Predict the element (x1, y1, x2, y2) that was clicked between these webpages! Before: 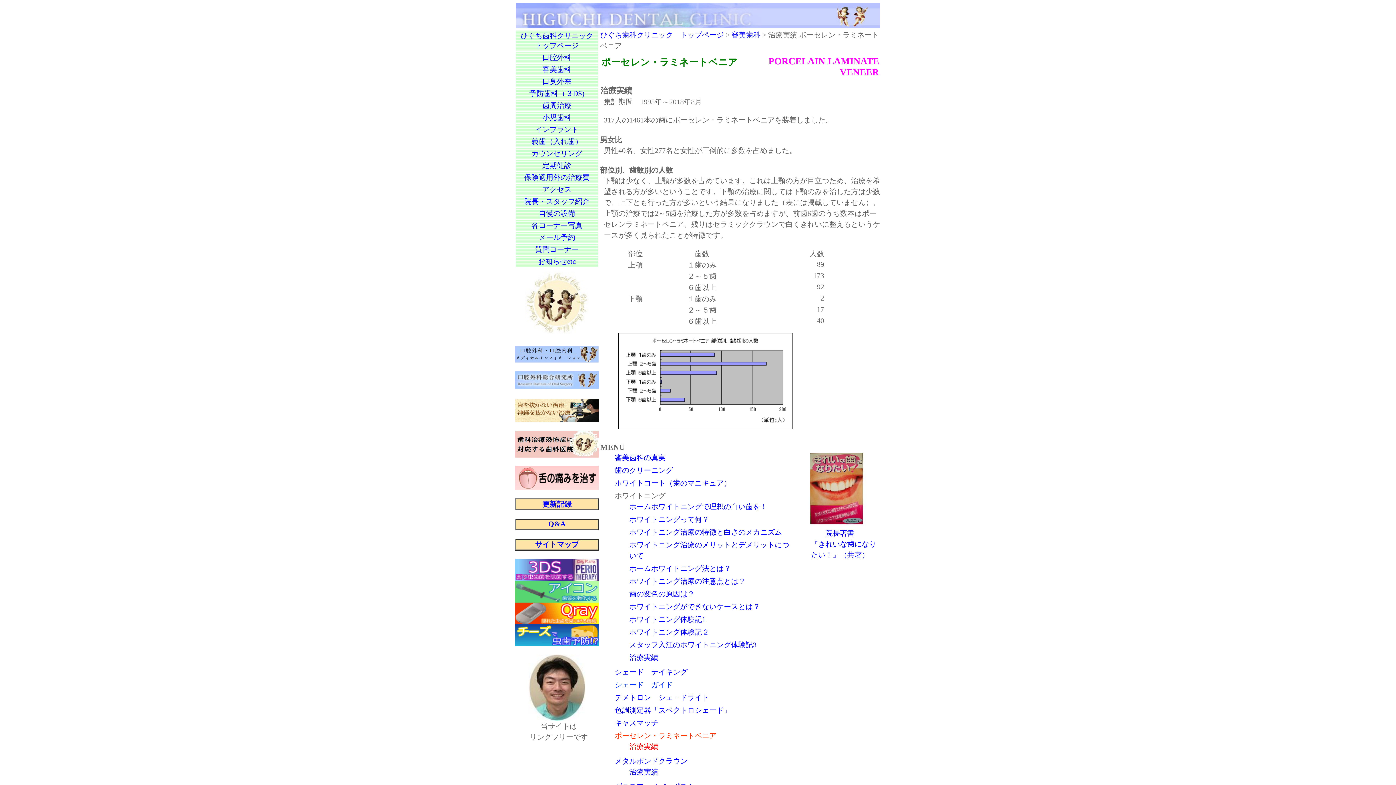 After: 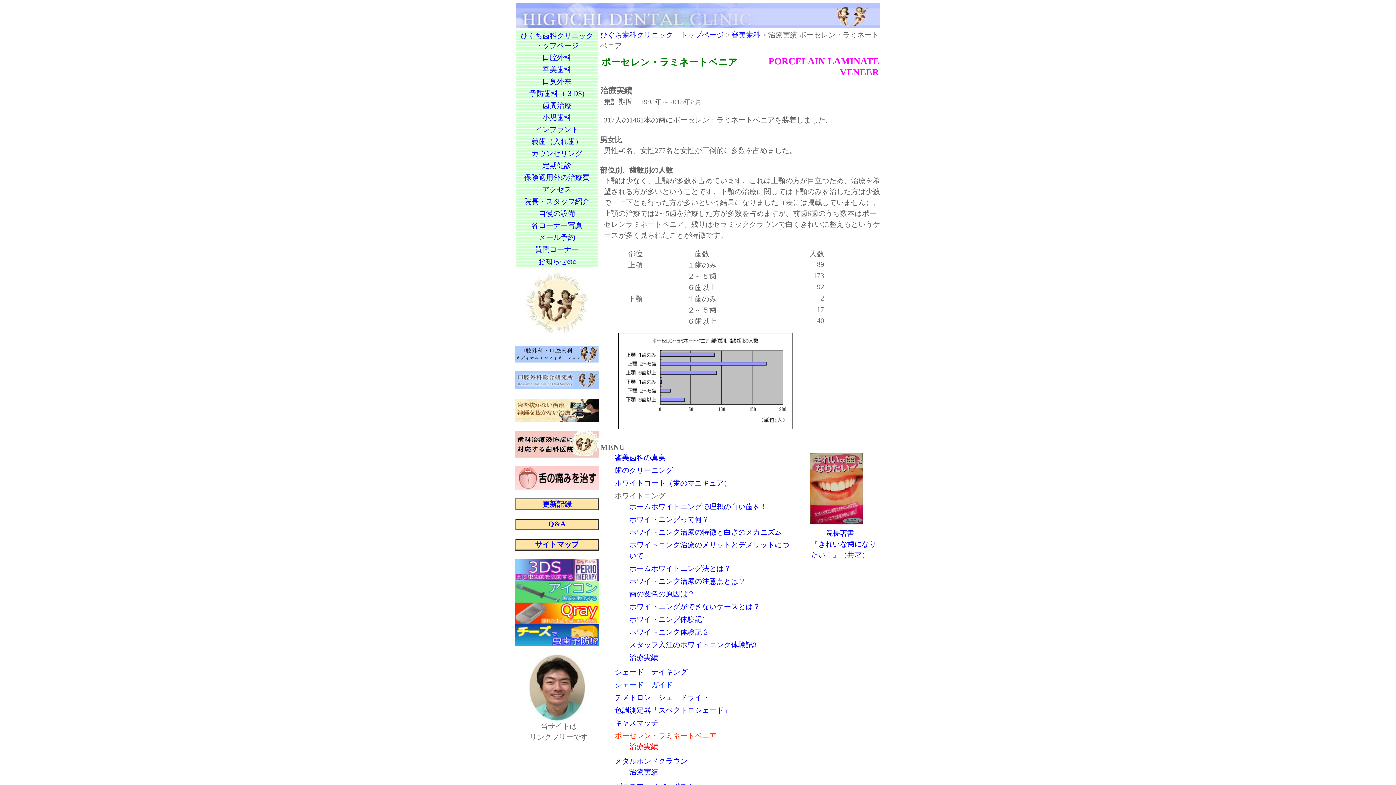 Action: bbox: (600, 86, 632, 95) label: 治療実績